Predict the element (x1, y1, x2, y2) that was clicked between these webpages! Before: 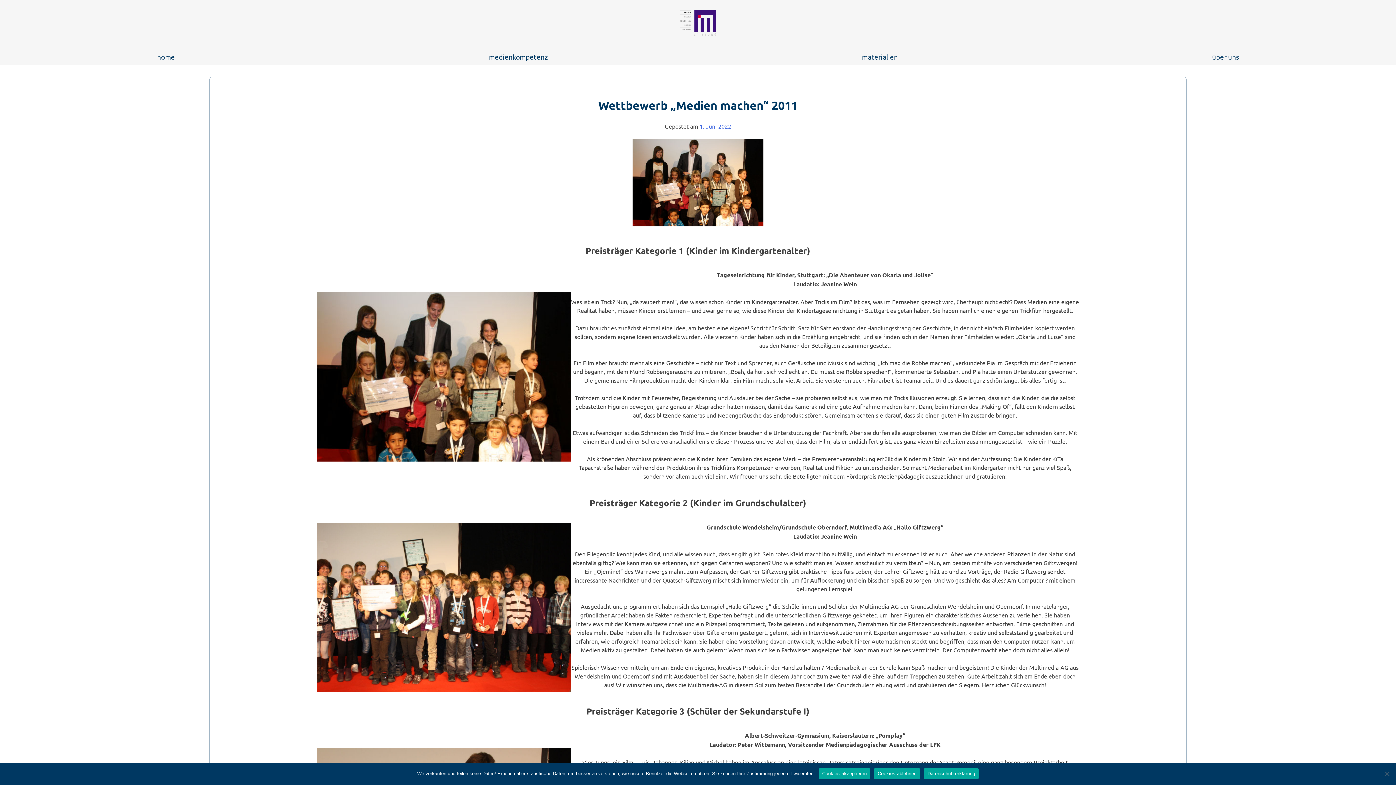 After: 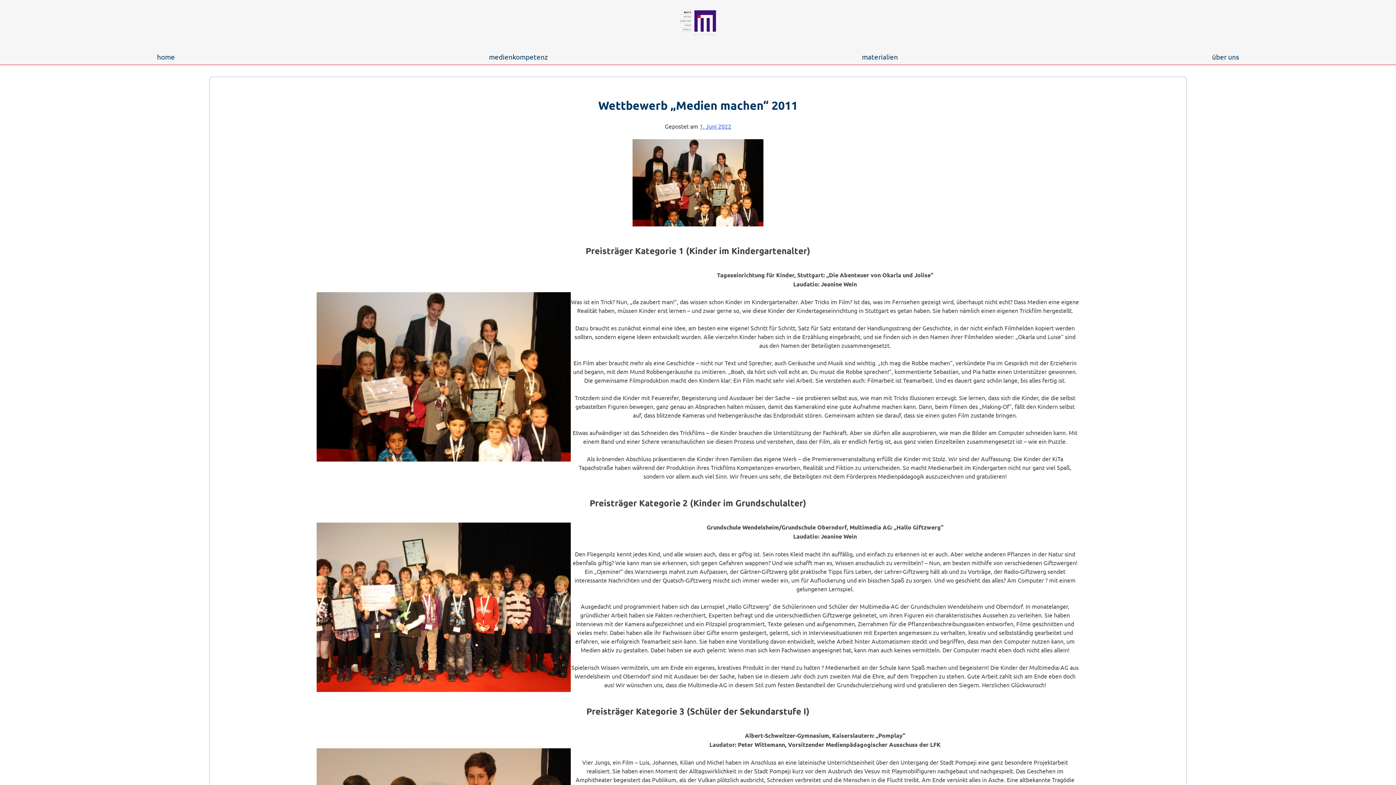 Action: label: Cookies ablehnen bbox: (874, 768, 920, 779)